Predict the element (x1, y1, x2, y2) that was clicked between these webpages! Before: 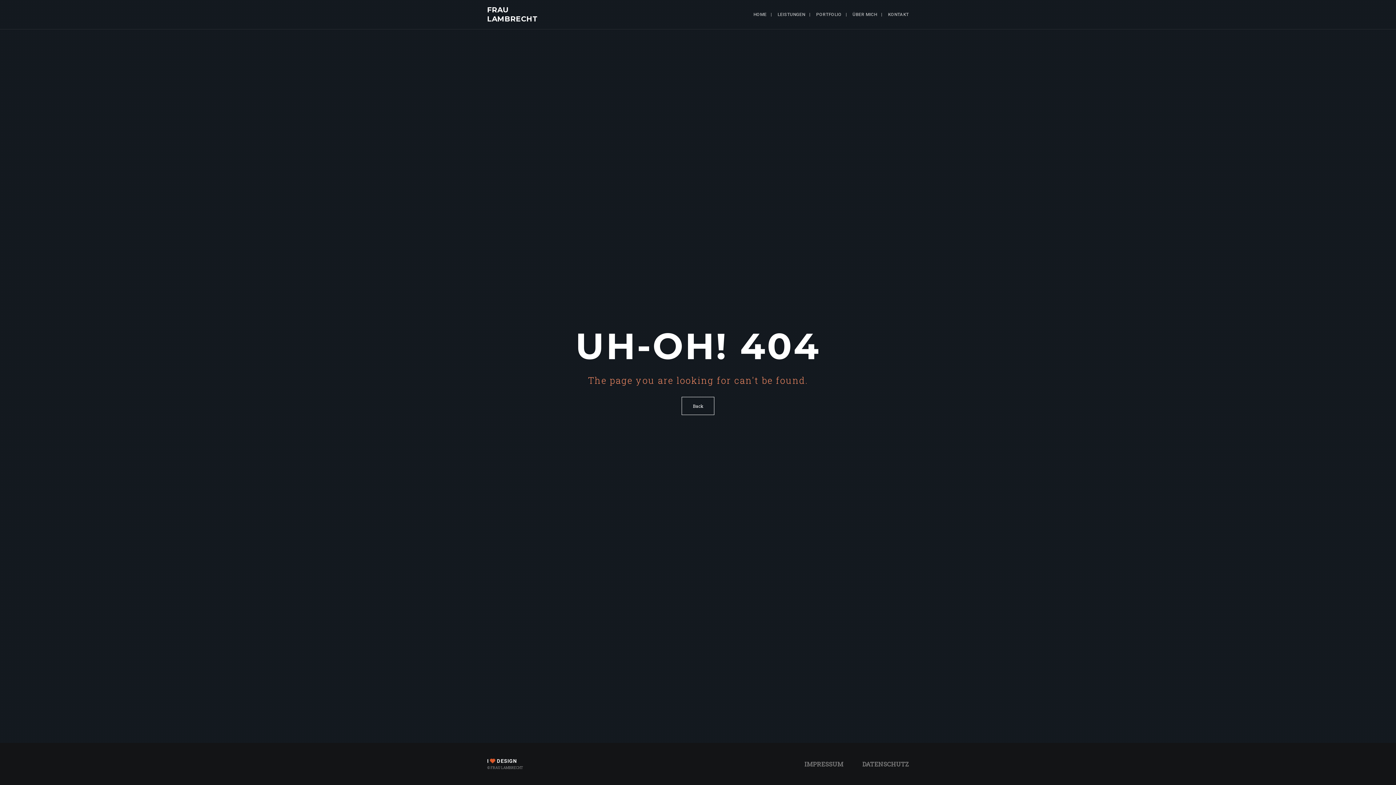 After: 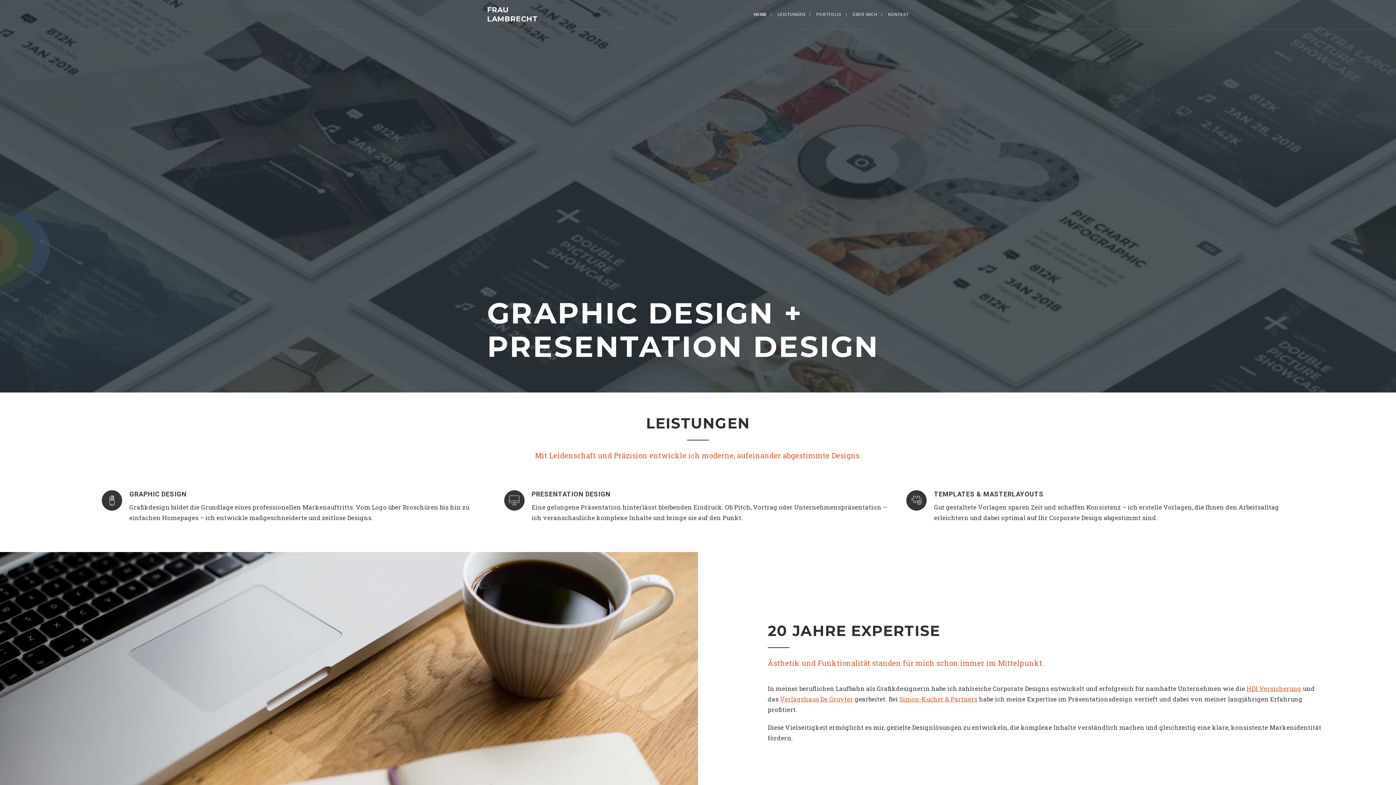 Action: bbox: (487, 5, 537, 23) label: FRAU LAMBRECHT